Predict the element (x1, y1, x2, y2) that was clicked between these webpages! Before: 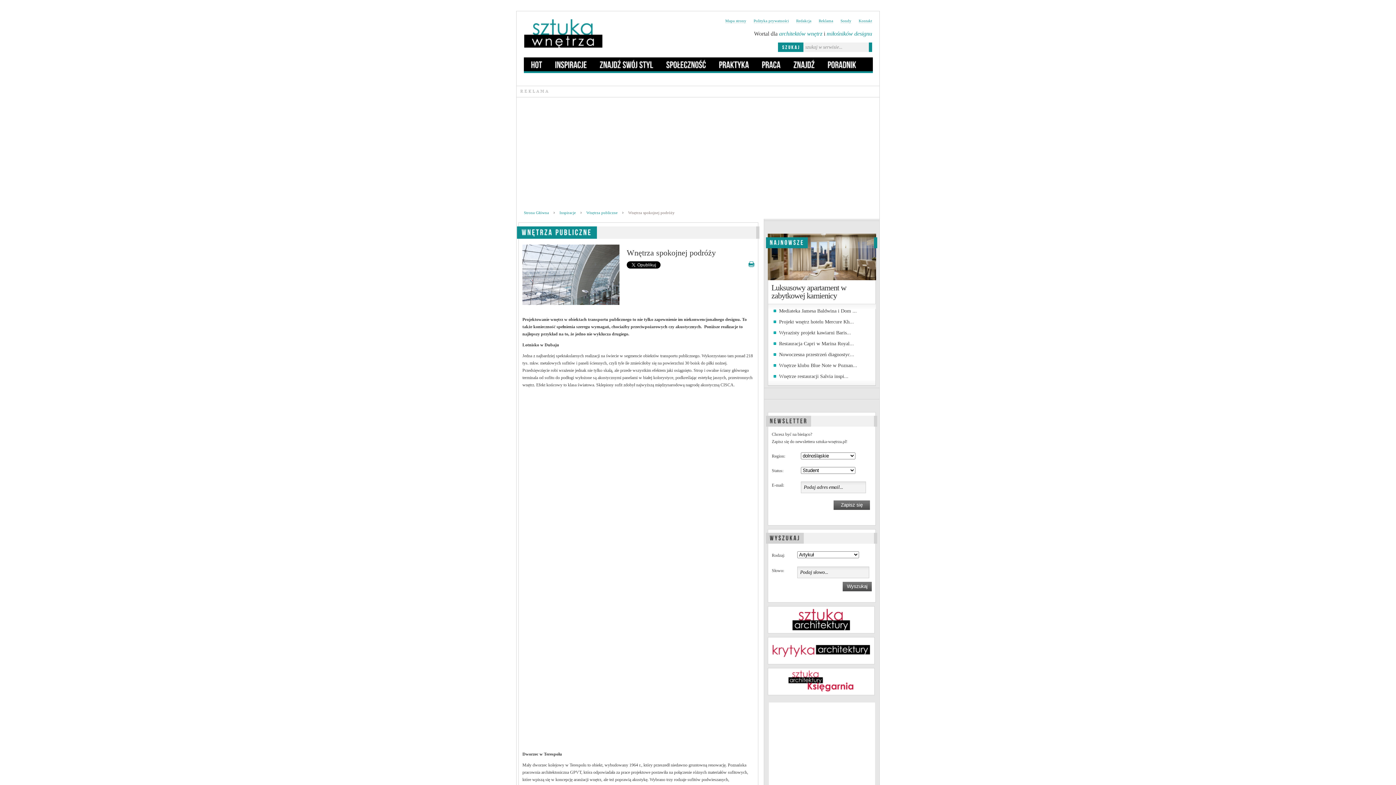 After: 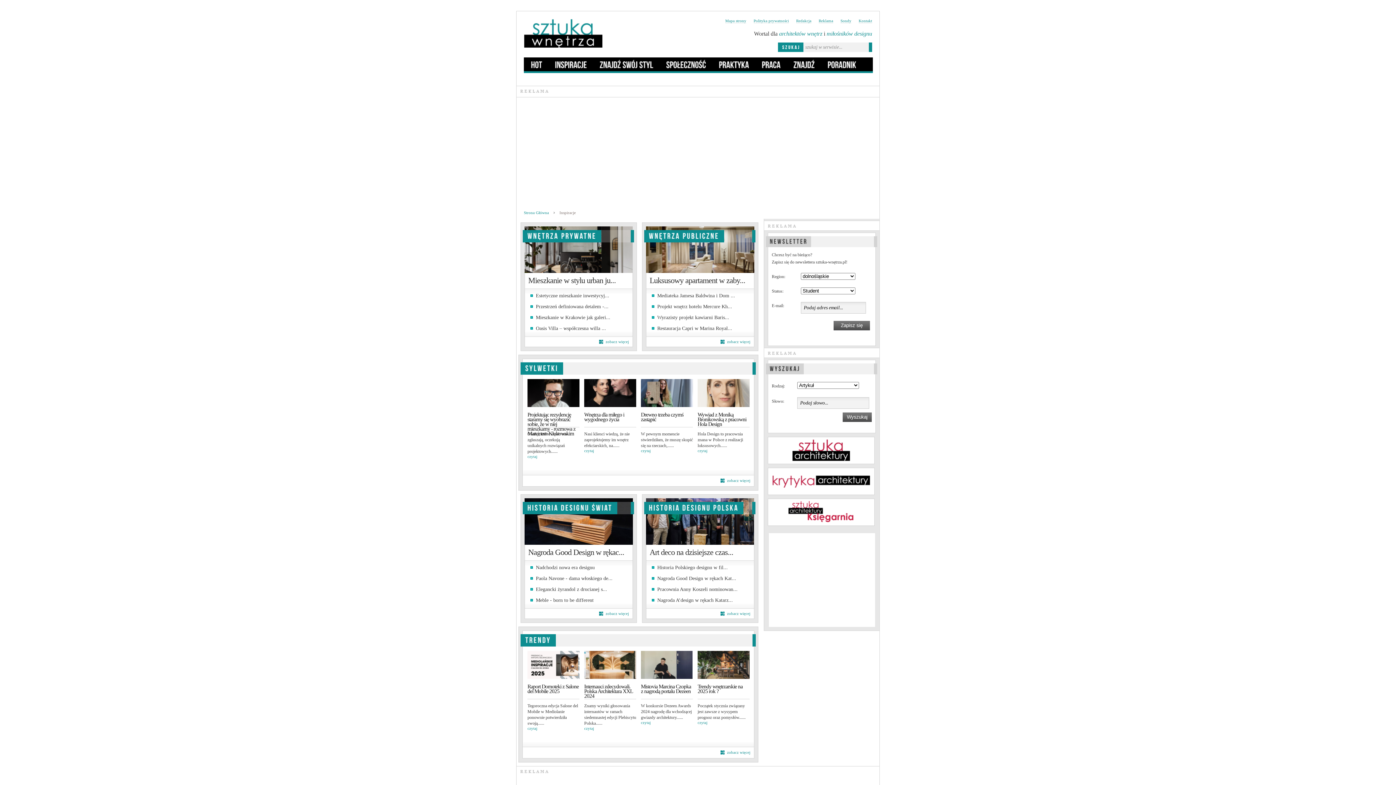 Action: label: Inspiracje bbox: (559, 210, 576, 214)